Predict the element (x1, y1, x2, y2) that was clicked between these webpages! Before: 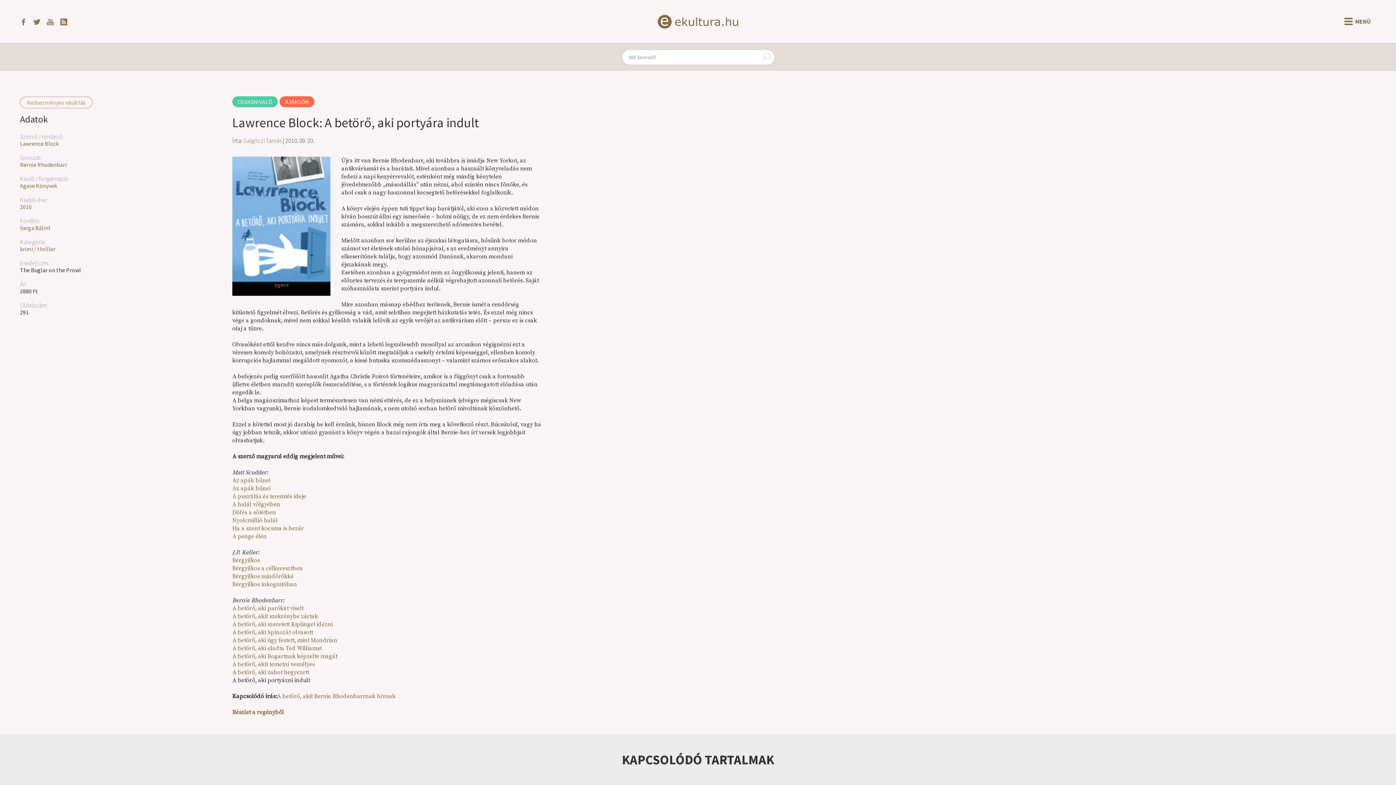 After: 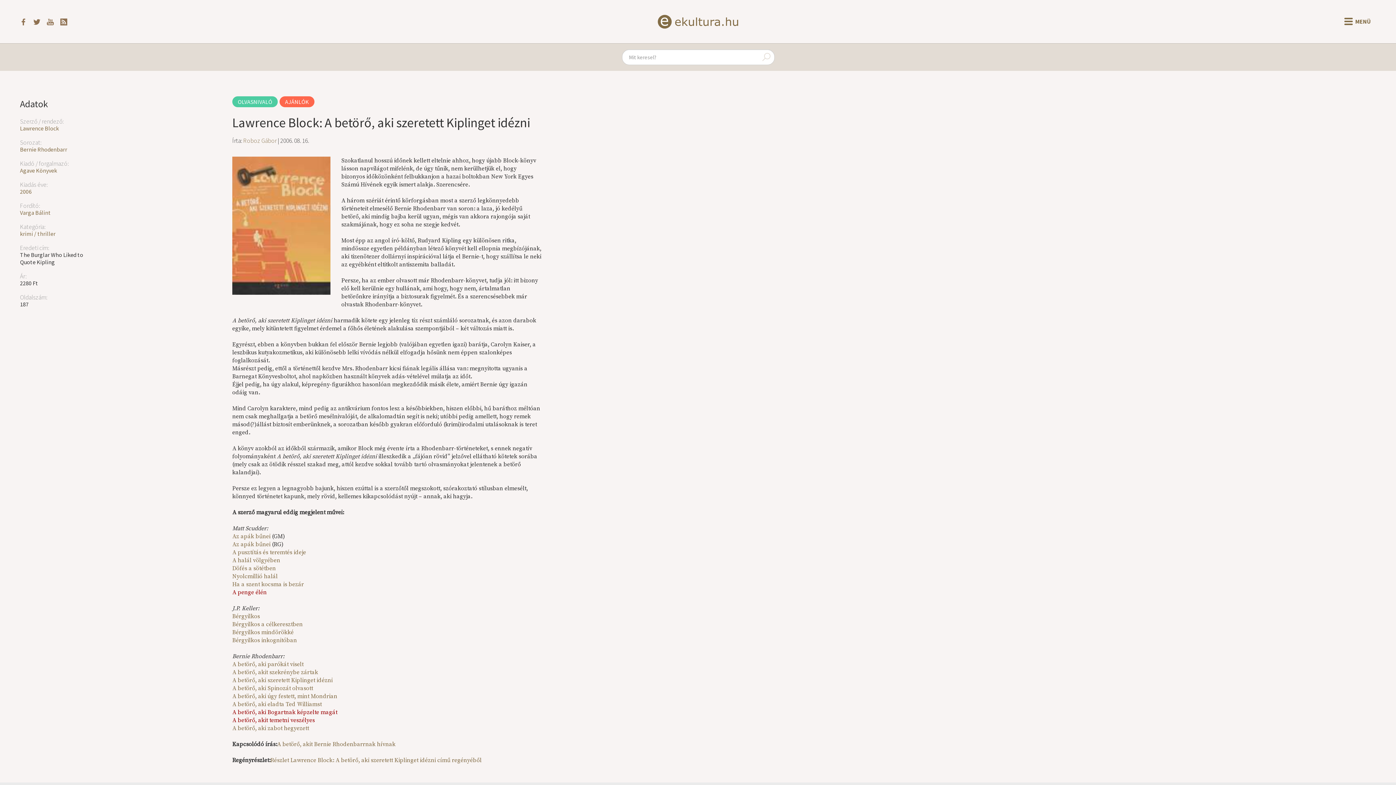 Action: label: A betörő, aki szeretett Kiplinget idézni bbox: (232, 621, 332, 628)